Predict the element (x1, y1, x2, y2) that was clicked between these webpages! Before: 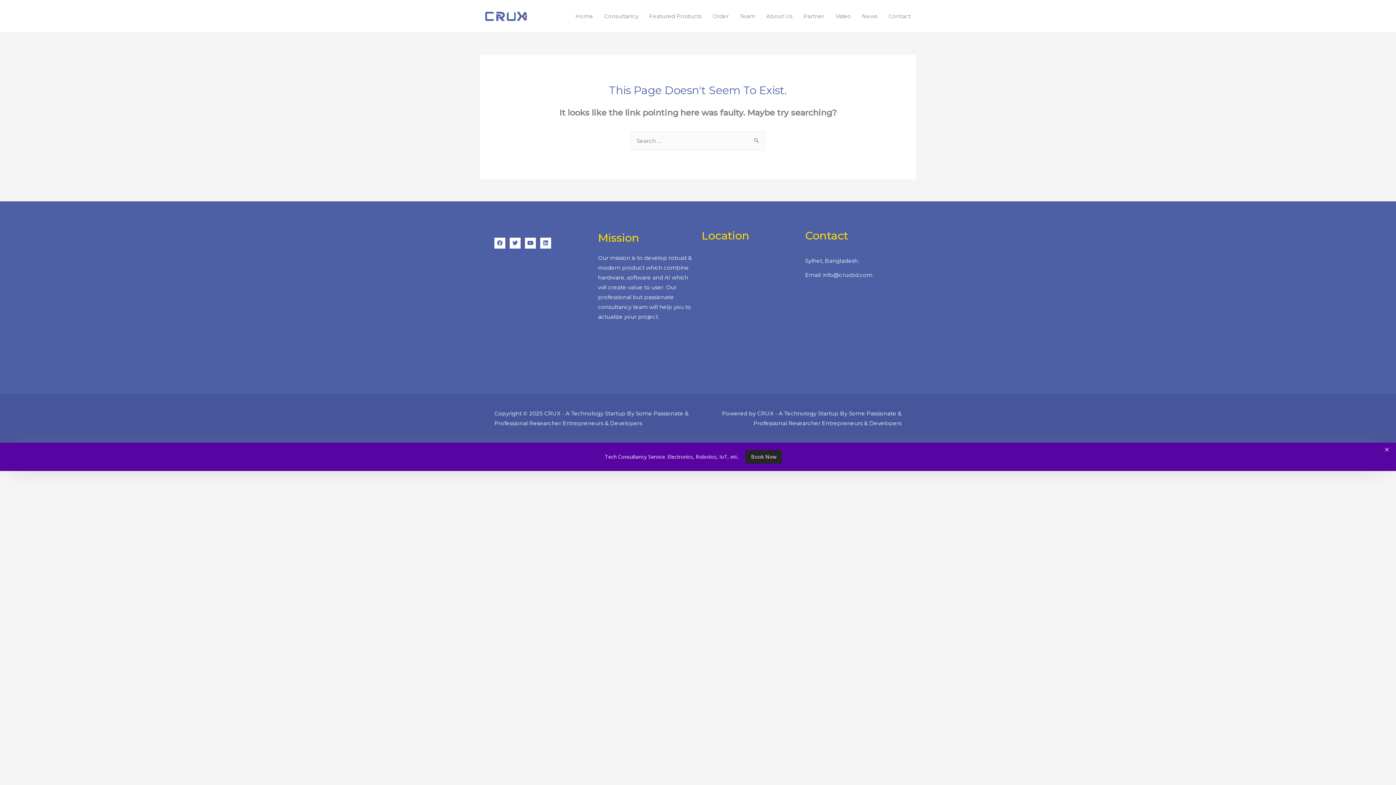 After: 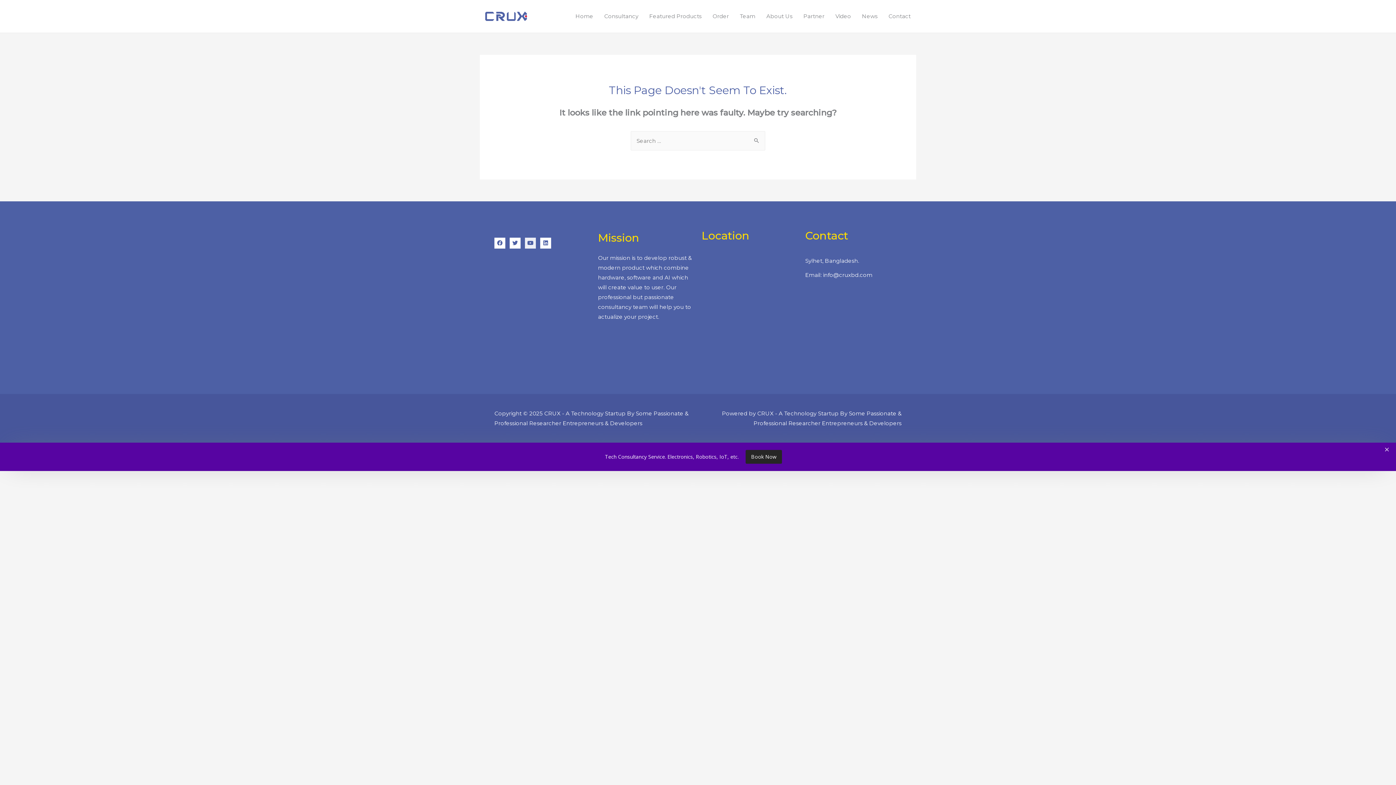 Action: label: Youtube bbox: (525, 237, 536, 248)